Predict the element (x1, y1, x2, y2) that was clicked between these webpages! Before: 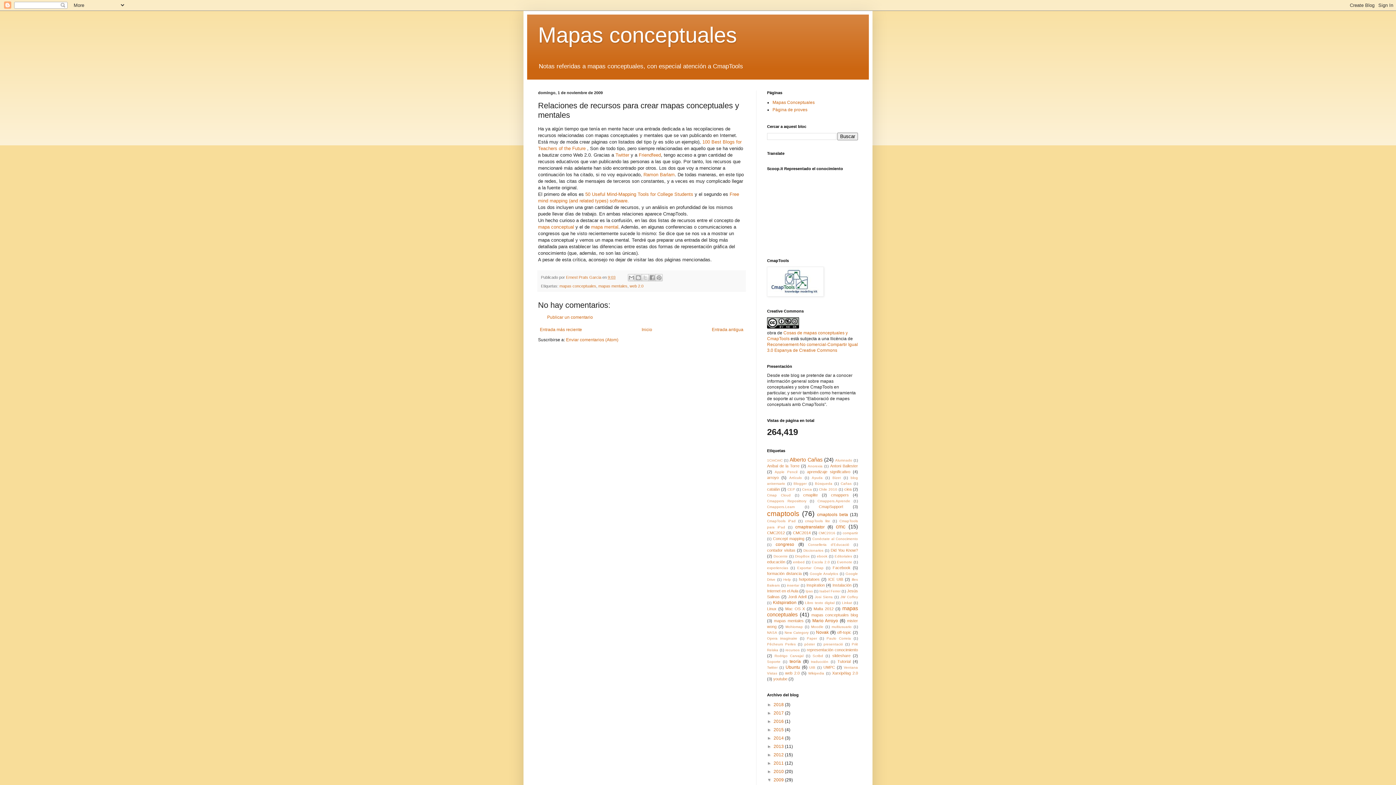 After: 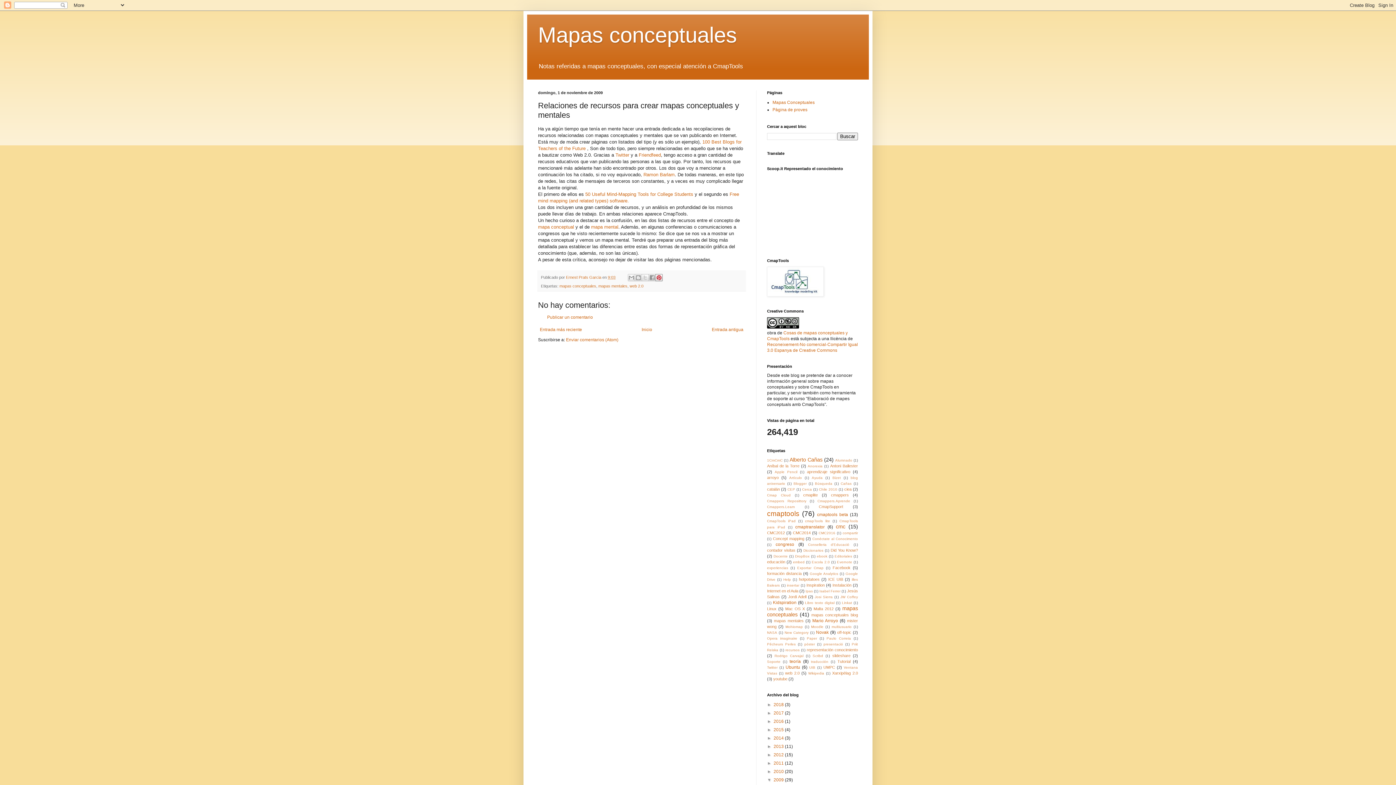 Action: bbox: (655, 274, 663, 281) label: Compartir en Pinterest